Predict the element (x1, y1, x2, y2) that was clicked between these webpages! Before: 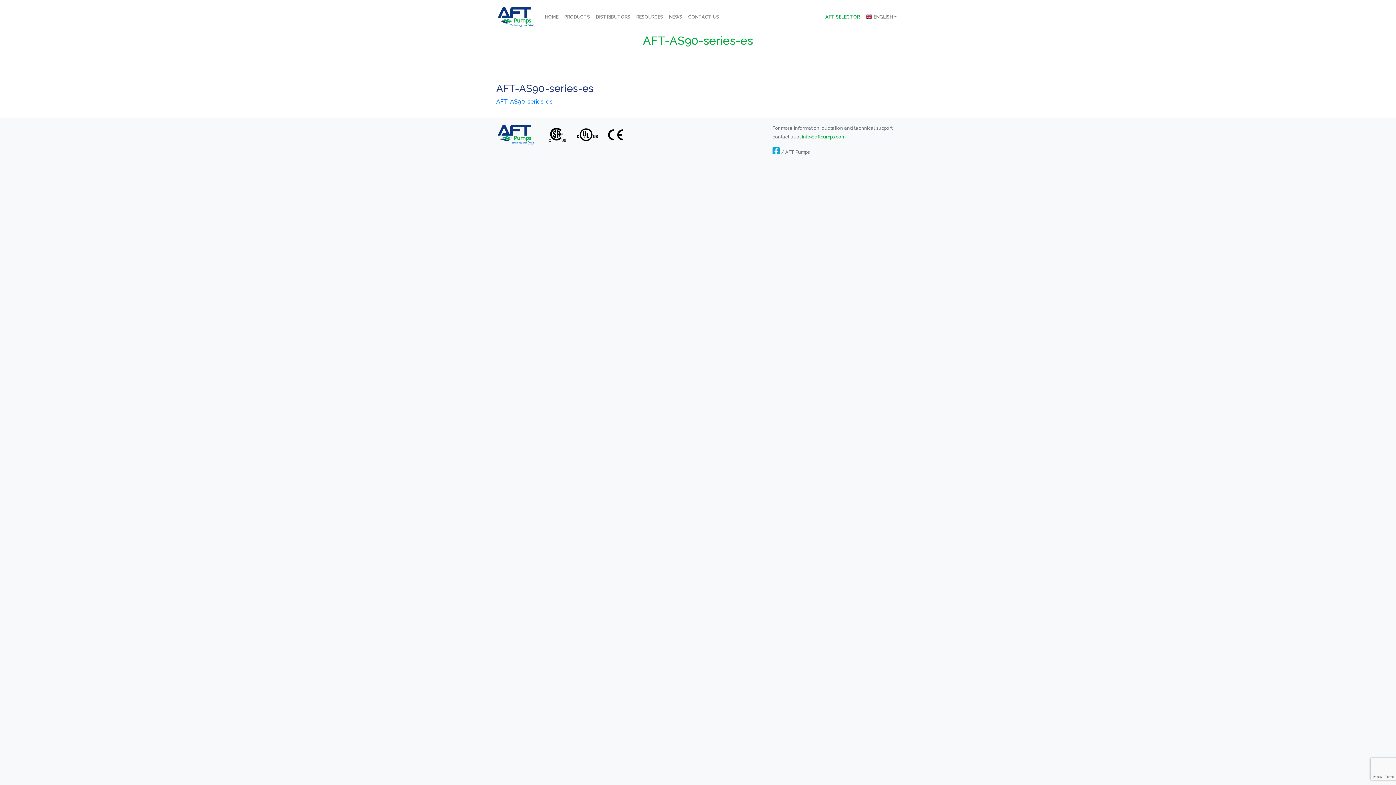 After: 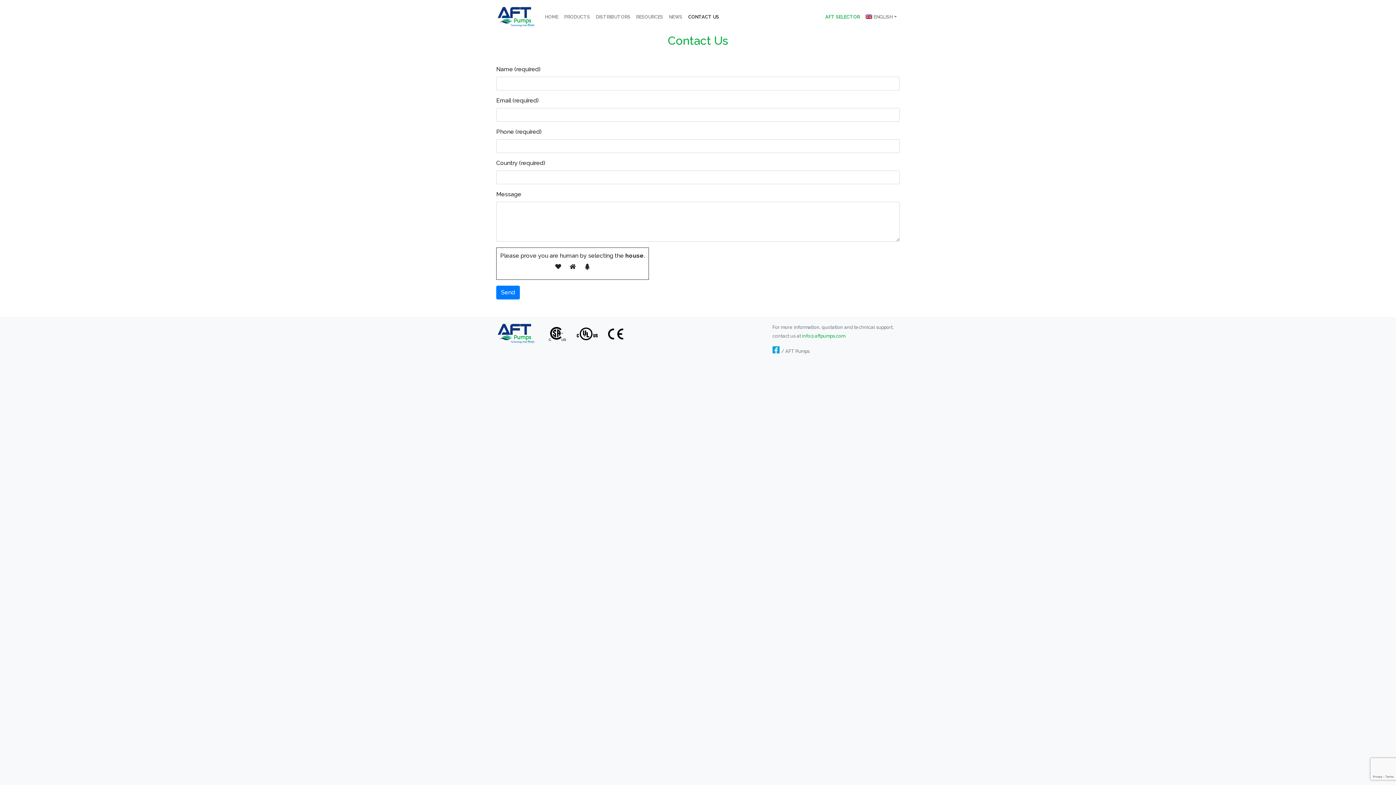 Action: label: CONTACT US bbox: (685, 10, 722, 23)